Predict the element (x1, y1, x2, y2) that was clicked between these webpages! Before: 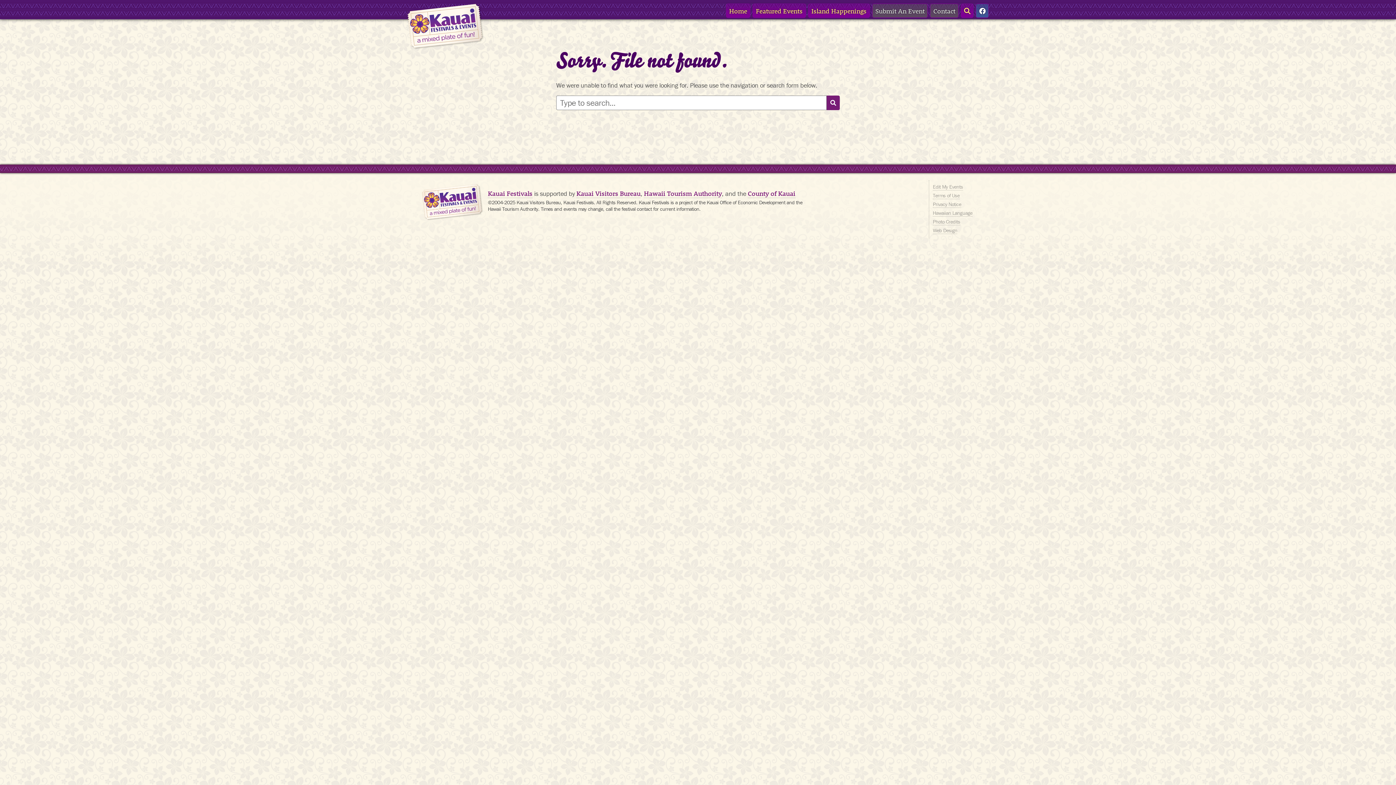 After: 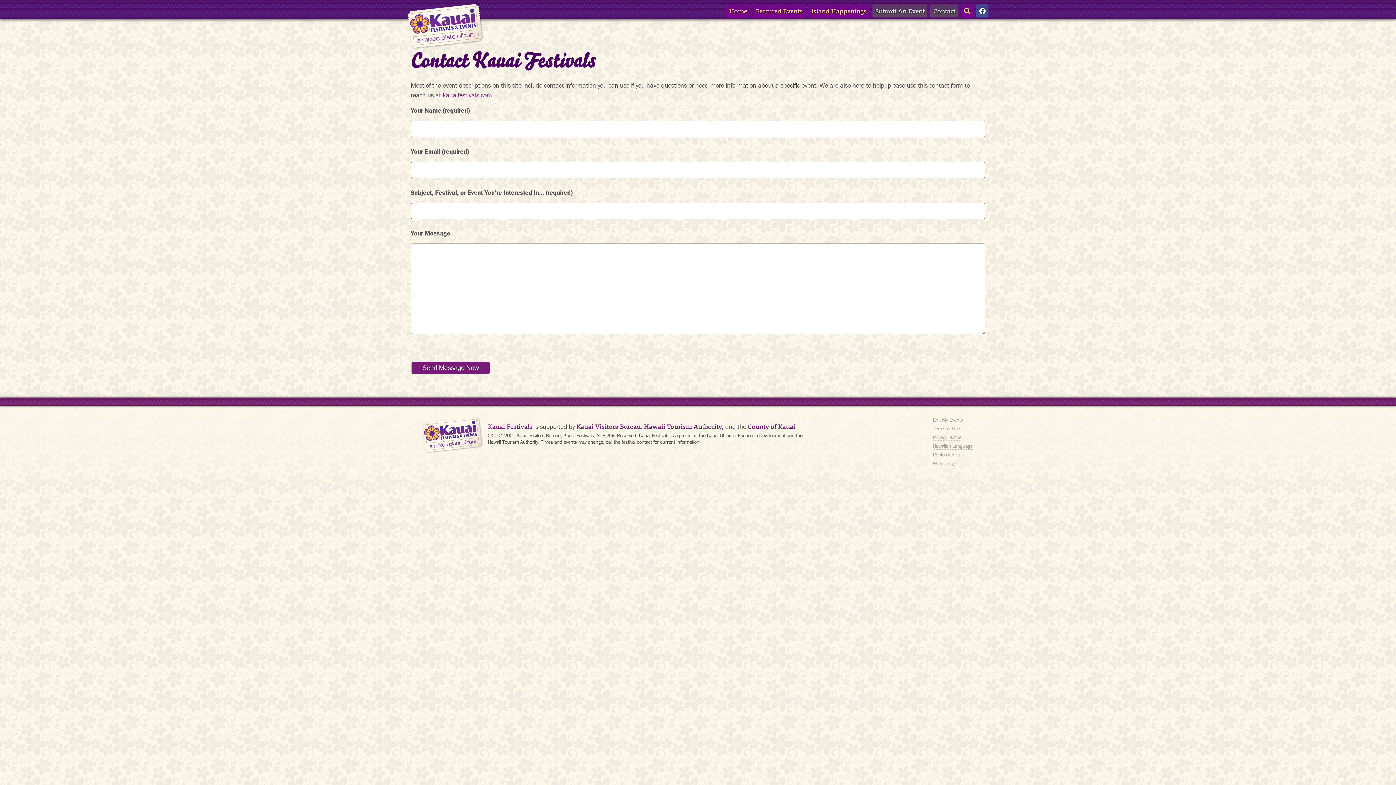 Action: bbox: (930, 3, 958, 17) label: Contact